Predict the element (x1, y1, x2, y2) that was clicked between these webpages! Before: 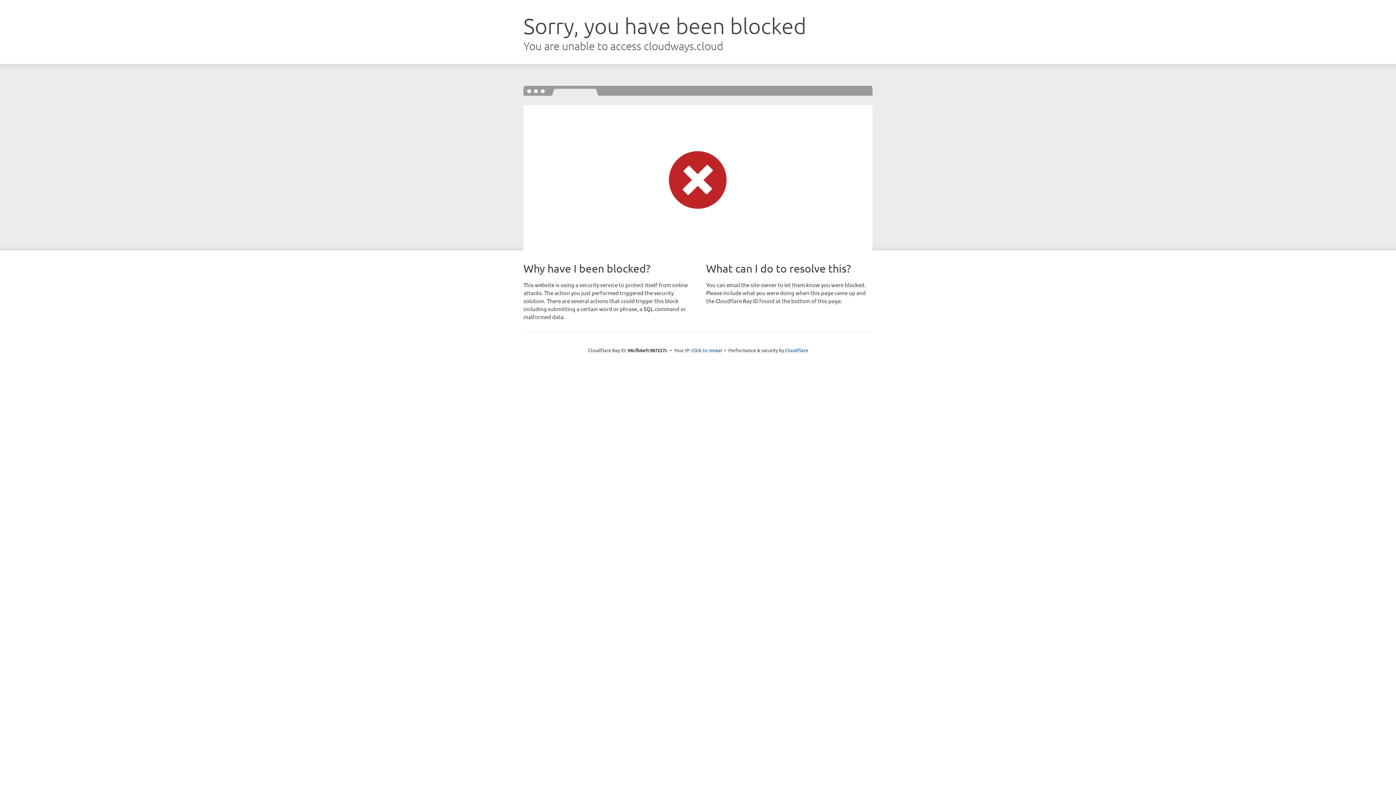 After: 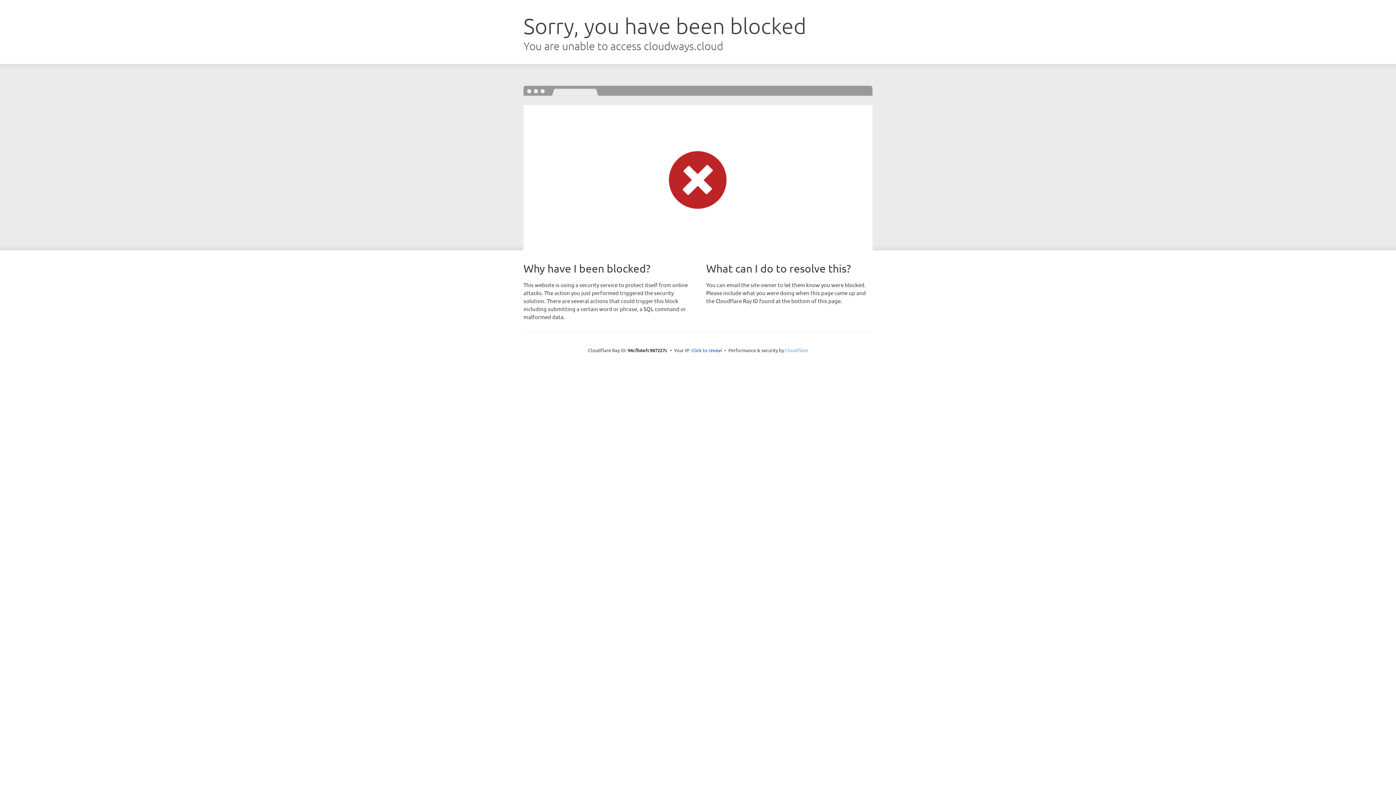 Action: bbox: (785, 347, 808, 353) label: Cloudflare